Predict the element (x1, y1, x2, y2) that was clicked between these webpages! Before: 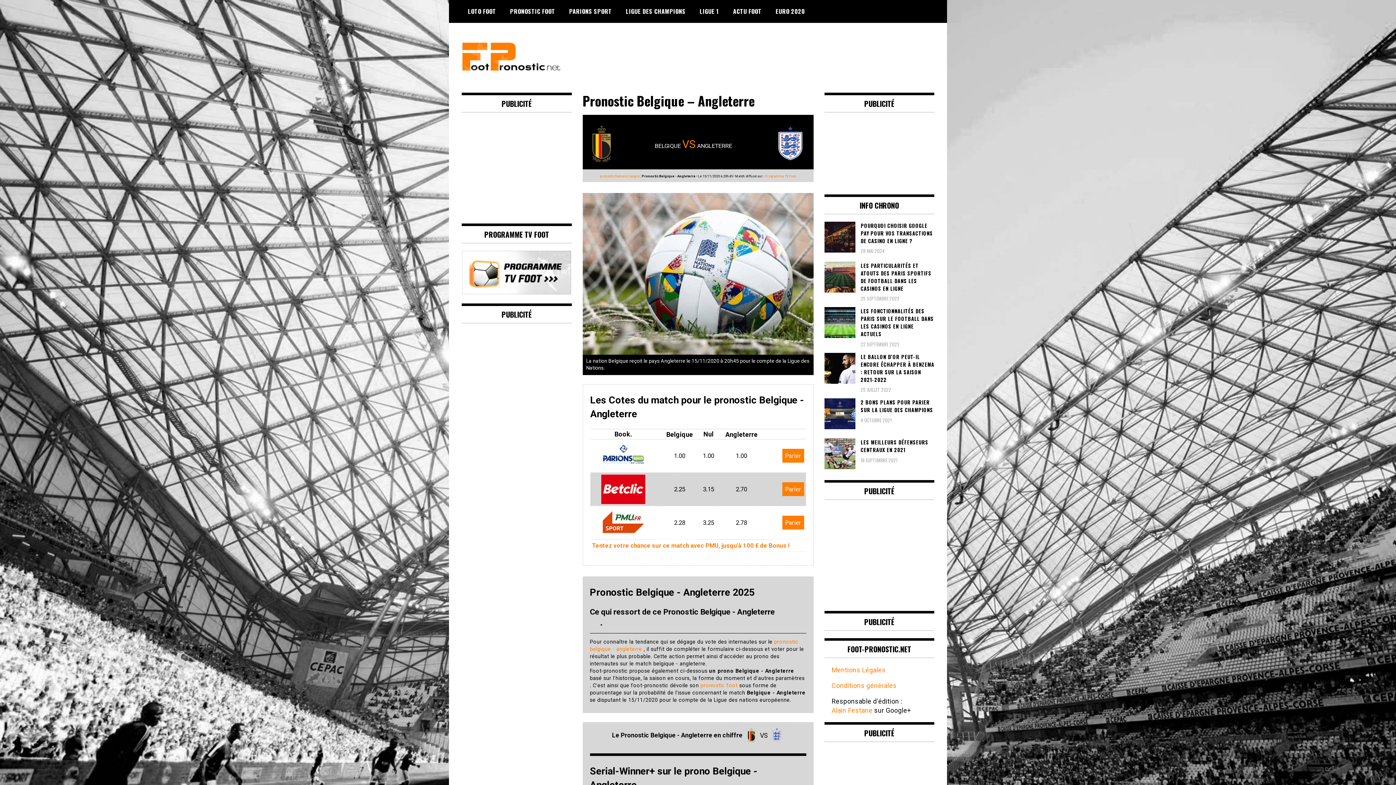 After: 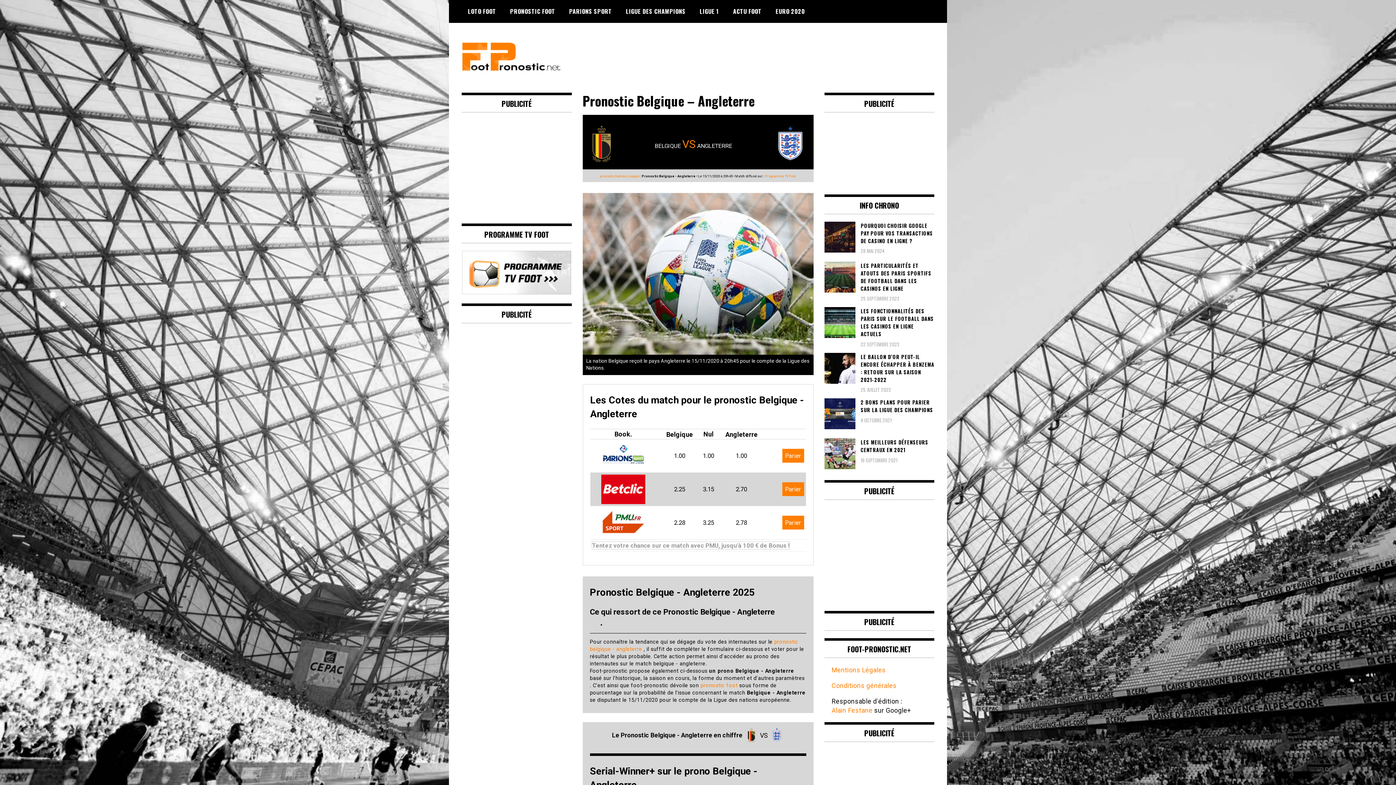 Action: label: Tentez votre chance sur ce match avec PMU, jusqu'à 100 € de Bonus ! bbox: (592, 542, 789, 549)